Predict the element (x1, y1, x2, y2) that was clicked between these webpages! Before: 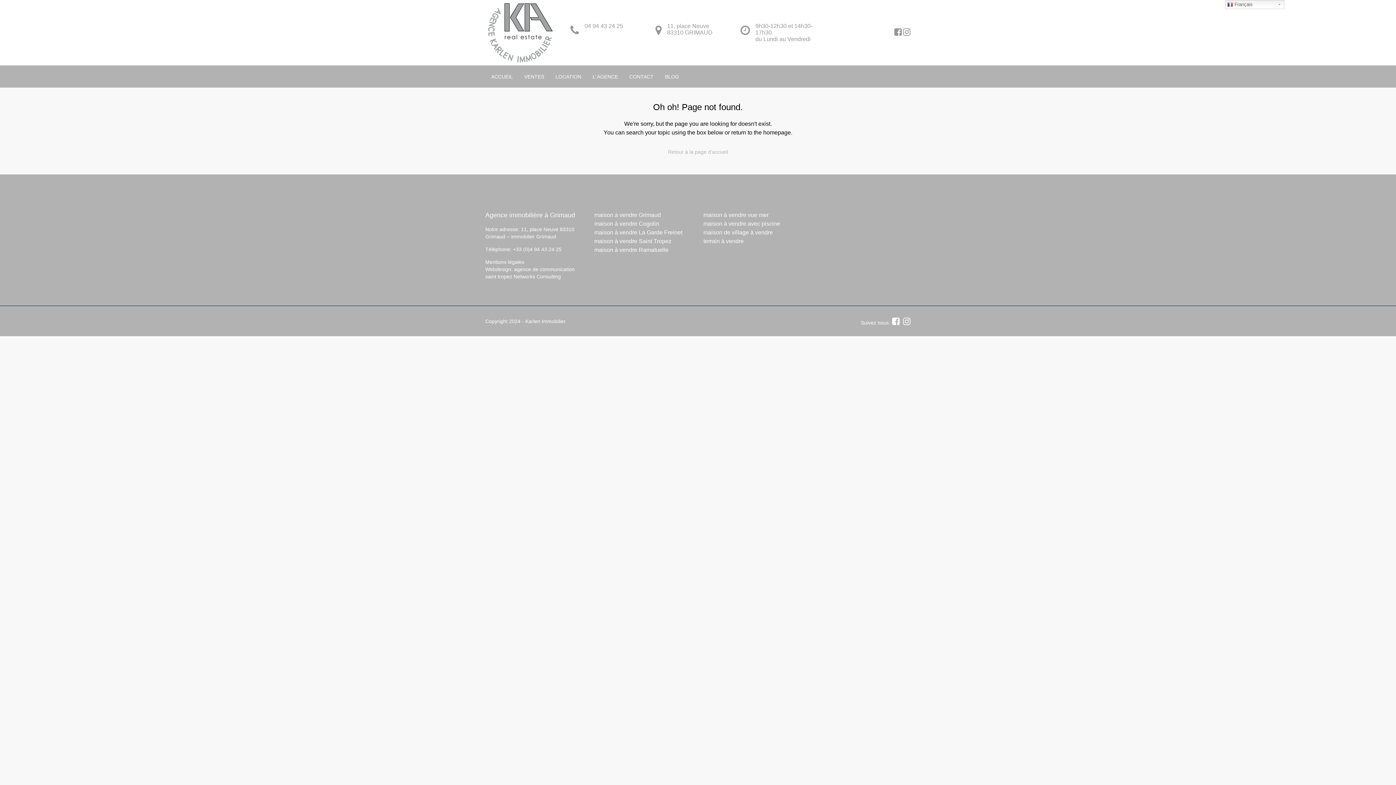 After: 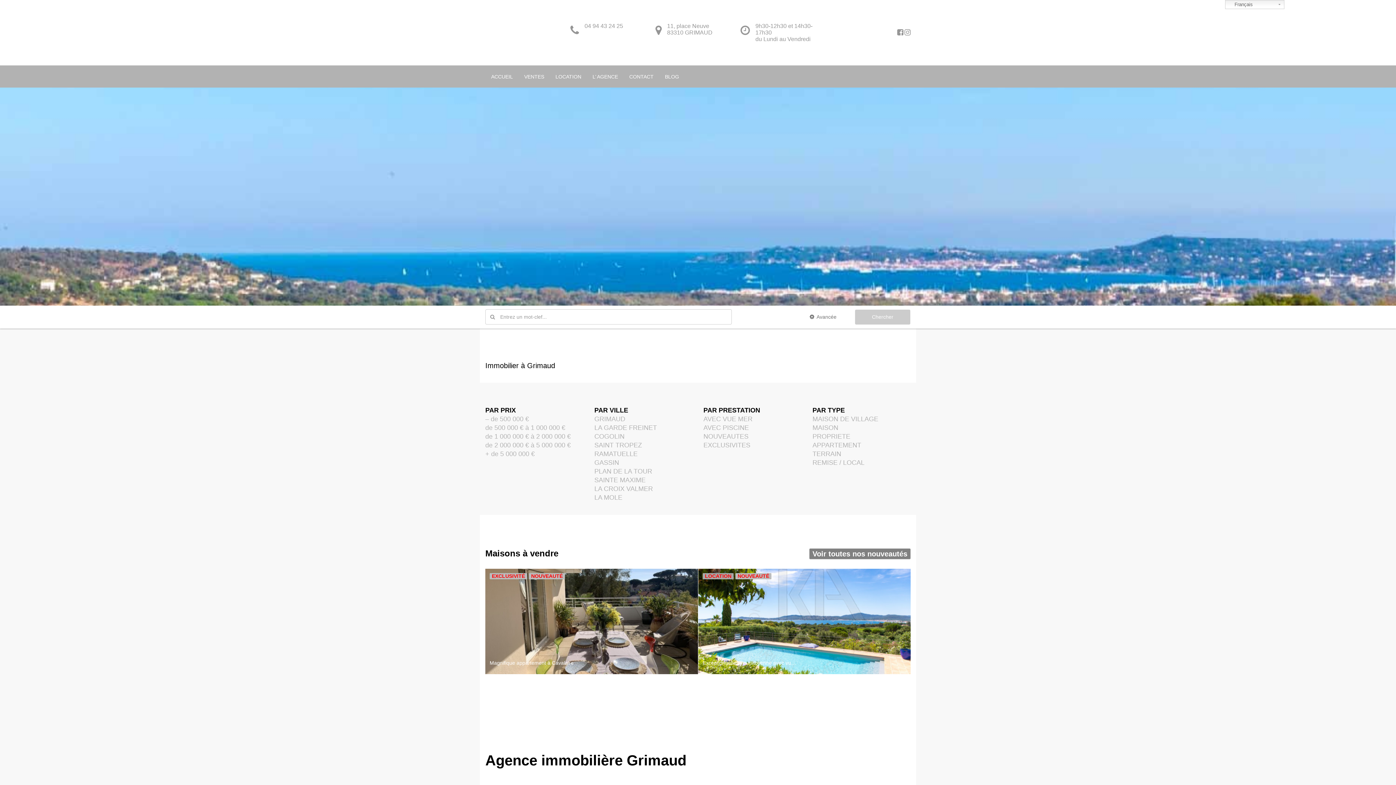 Action: bbox: (485, 29, 556, 35)